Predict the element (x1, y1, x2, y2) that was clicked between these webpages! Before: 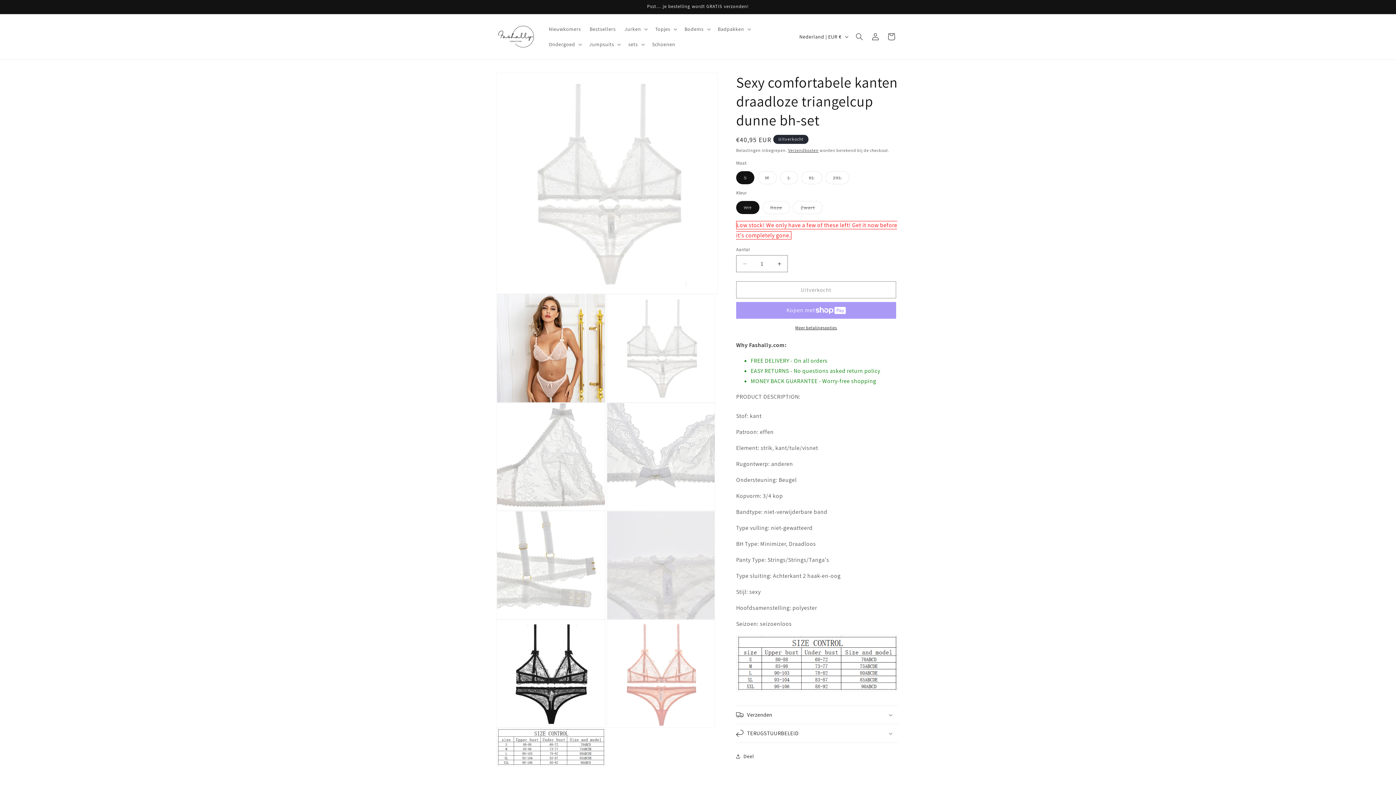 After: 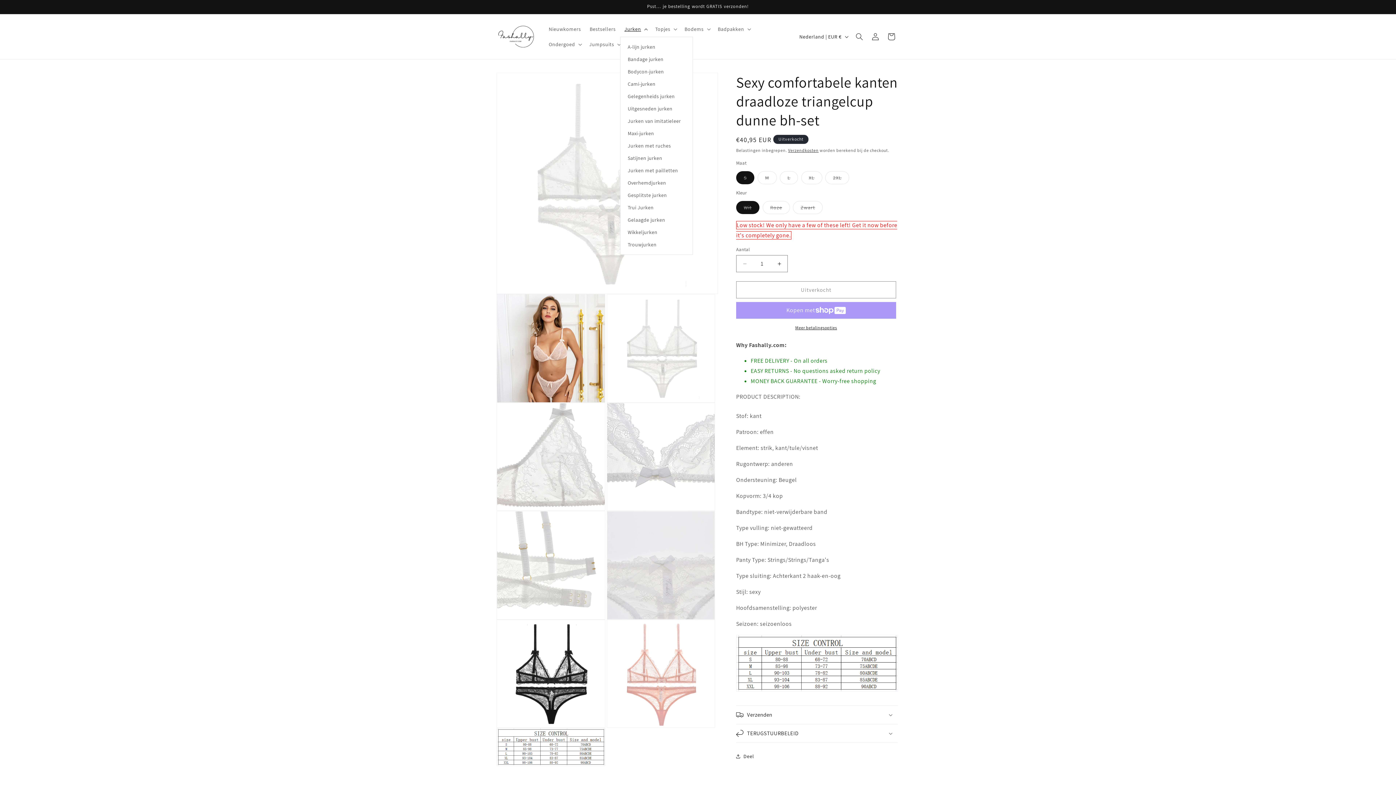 Action: bbox: (620, 21, 651, 36) label: Jurken